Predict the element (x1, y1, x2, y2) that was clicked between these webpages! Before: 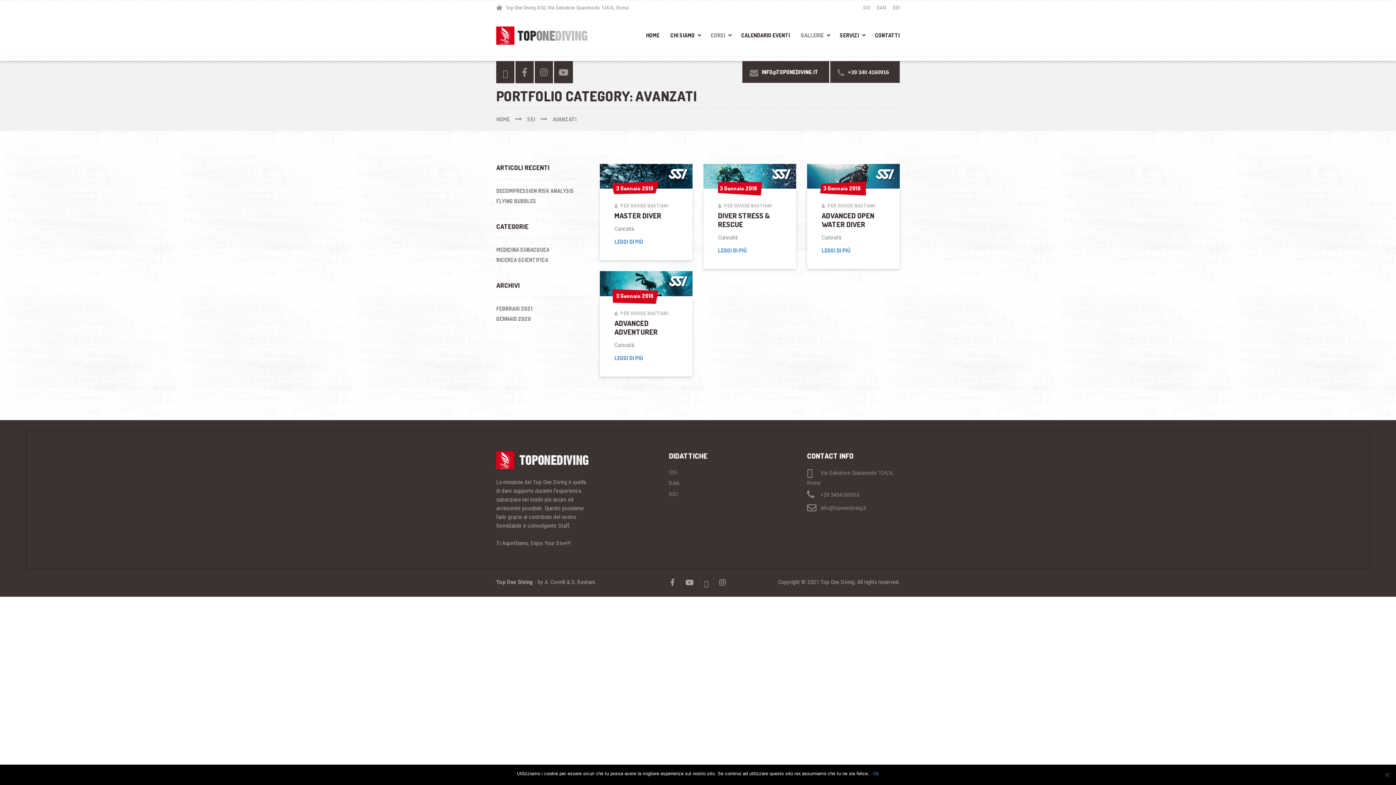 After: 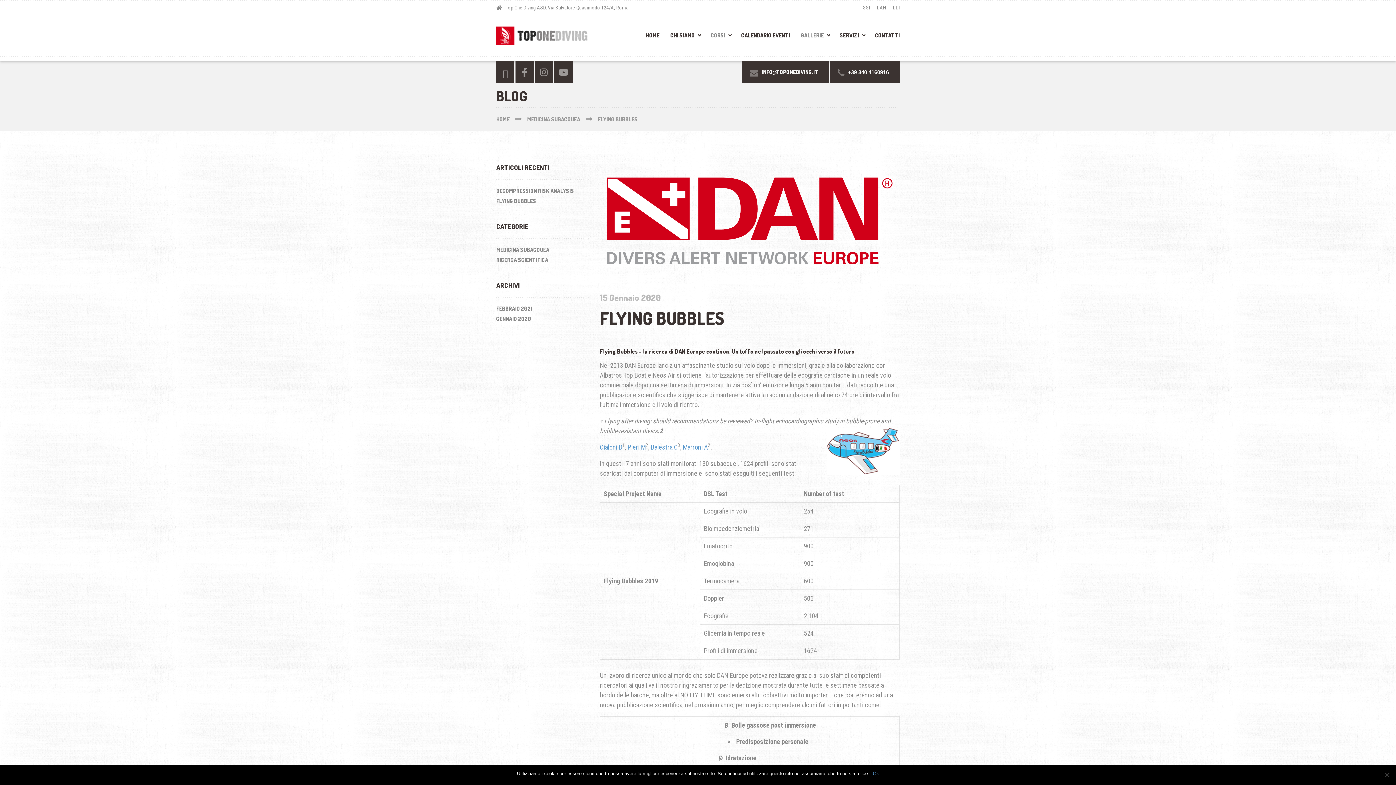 Action: label: FLYING BUBBLES bbox: (496, 196, 536, 205)